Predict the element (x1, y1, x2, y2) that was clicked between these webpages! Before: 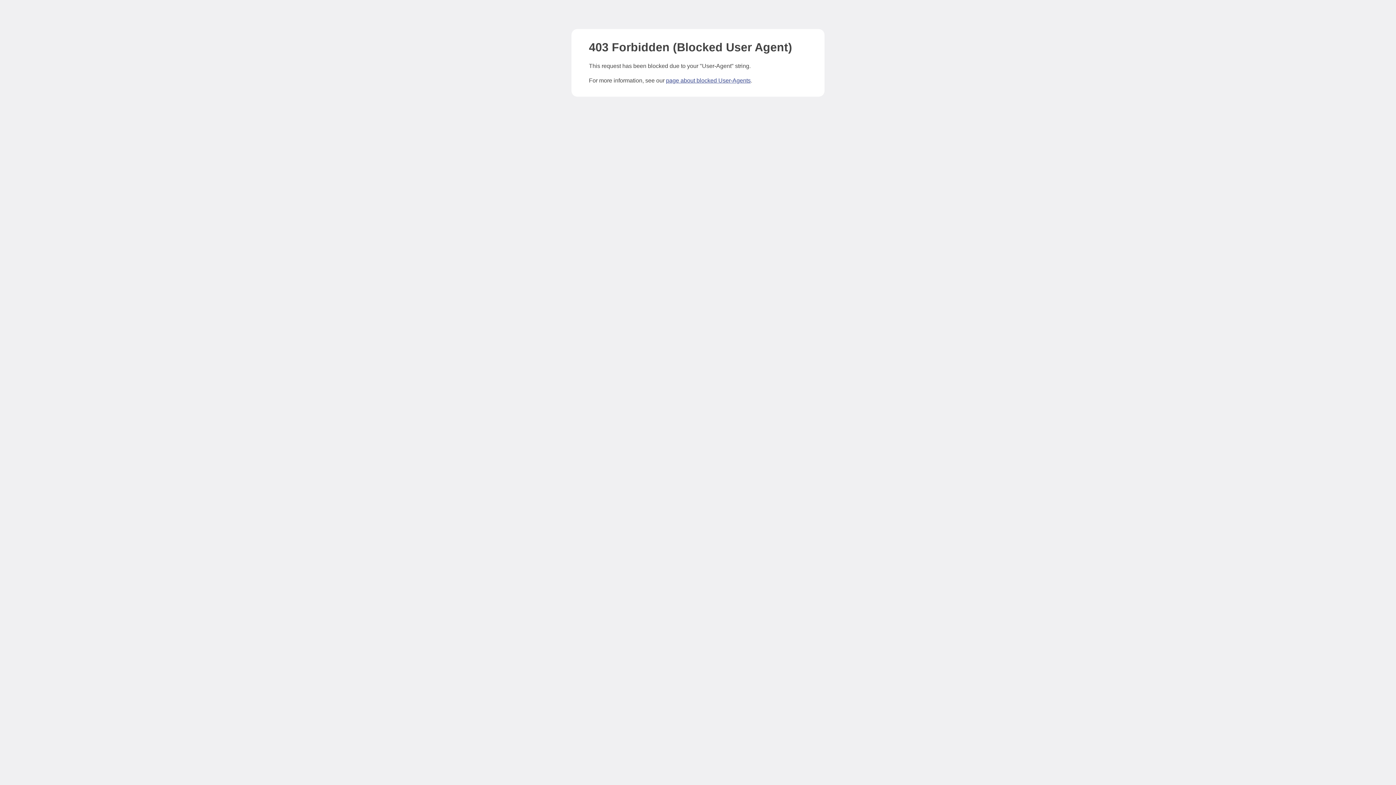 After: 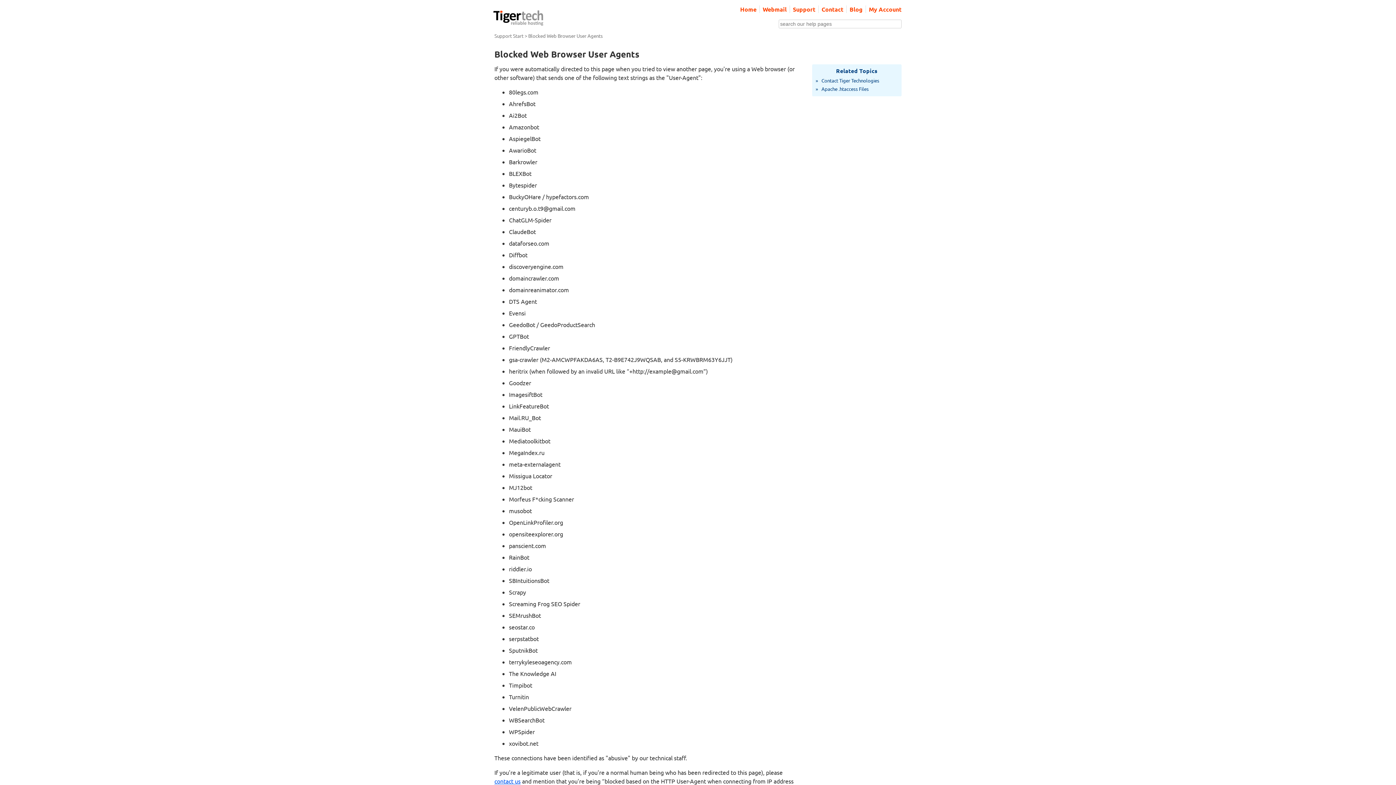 Action: label: page about blocked User-Agents bbox: (666, 77, 750, 83)